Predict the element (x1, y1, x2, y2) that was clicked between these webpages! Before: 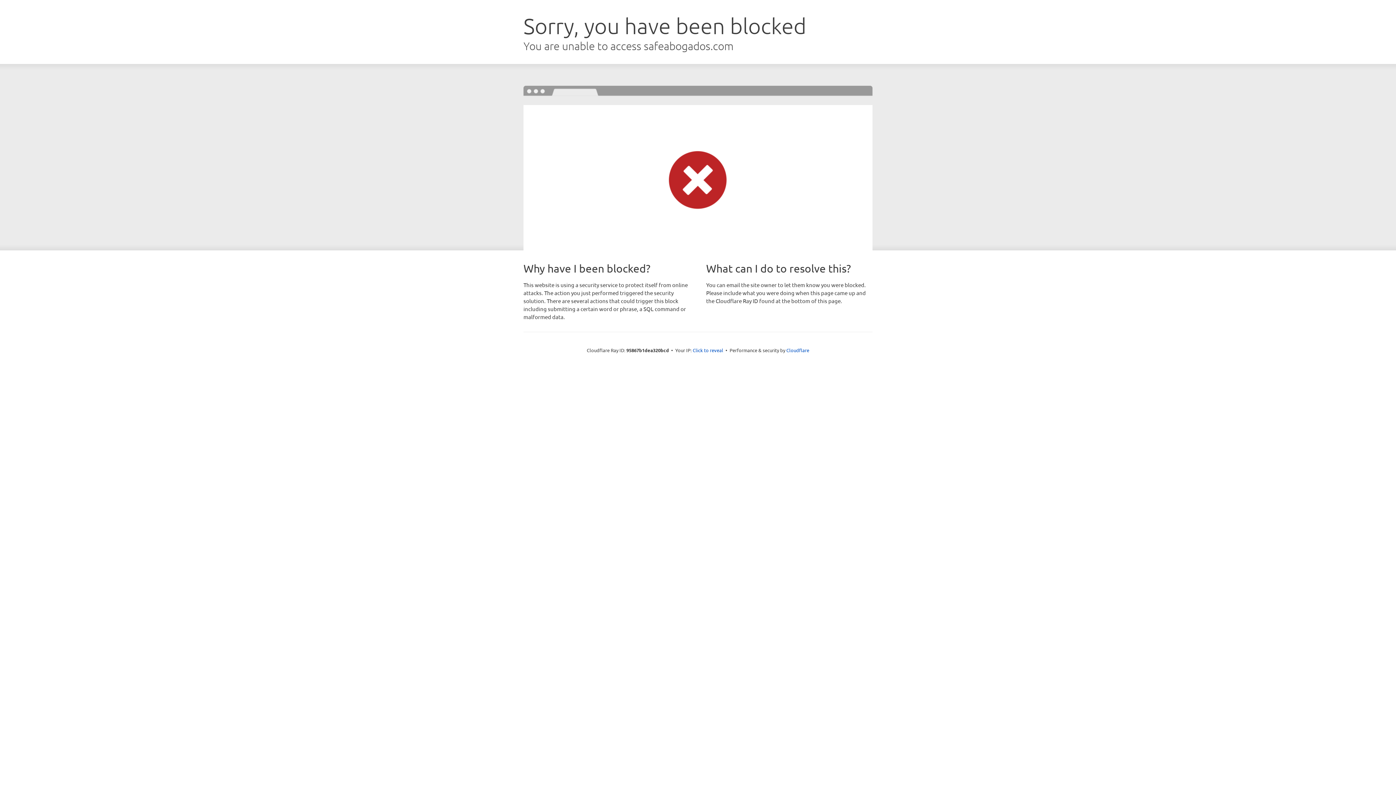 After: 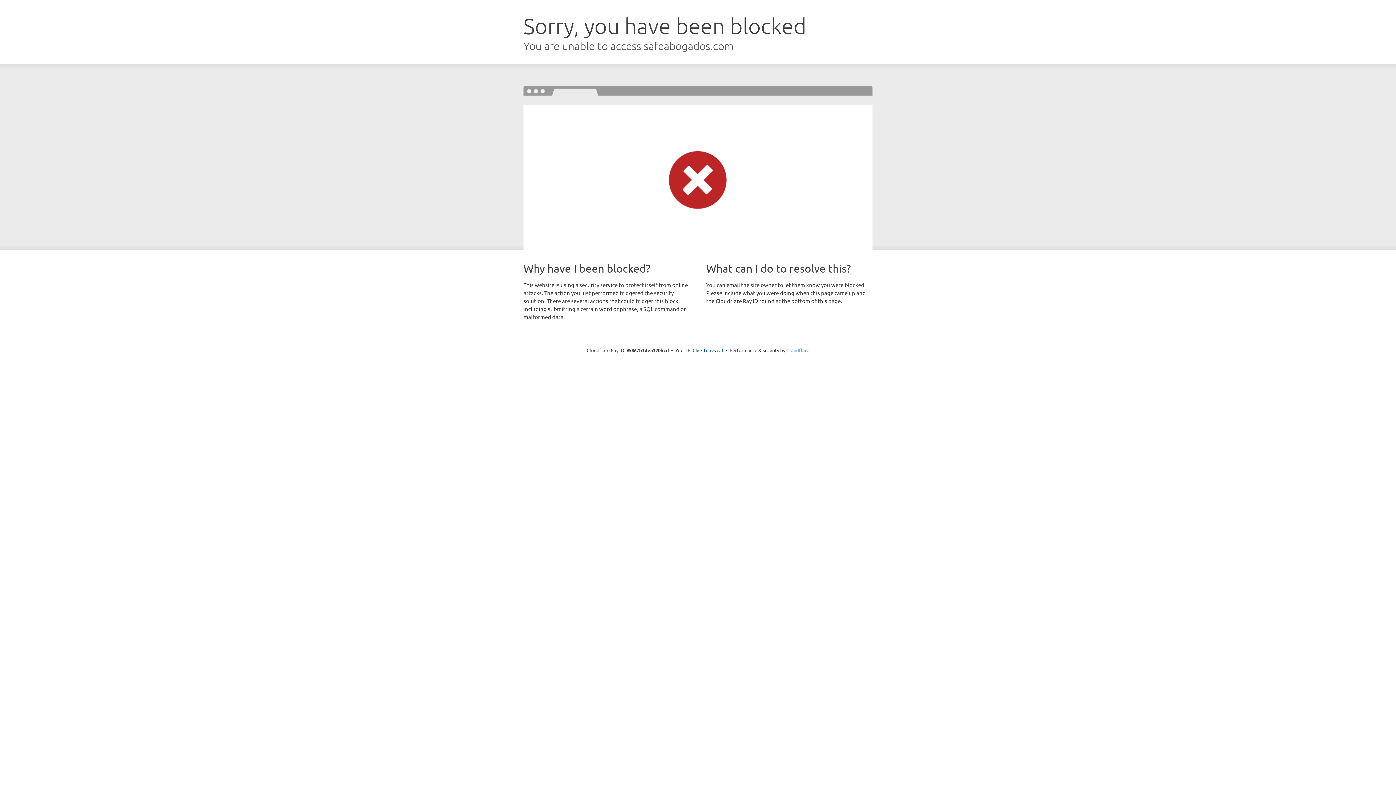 Action: bbox: (786, 347, 809, 353) label: Cloudflare